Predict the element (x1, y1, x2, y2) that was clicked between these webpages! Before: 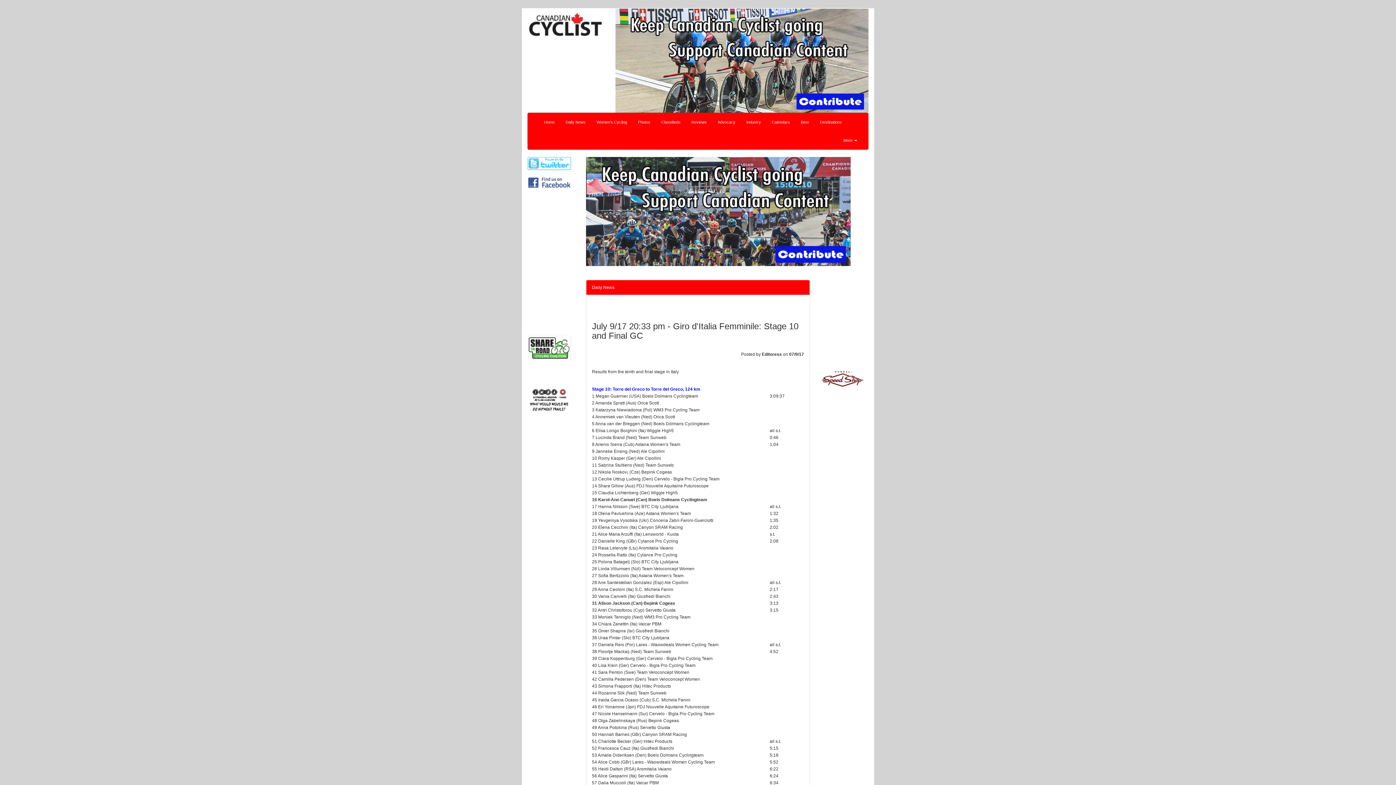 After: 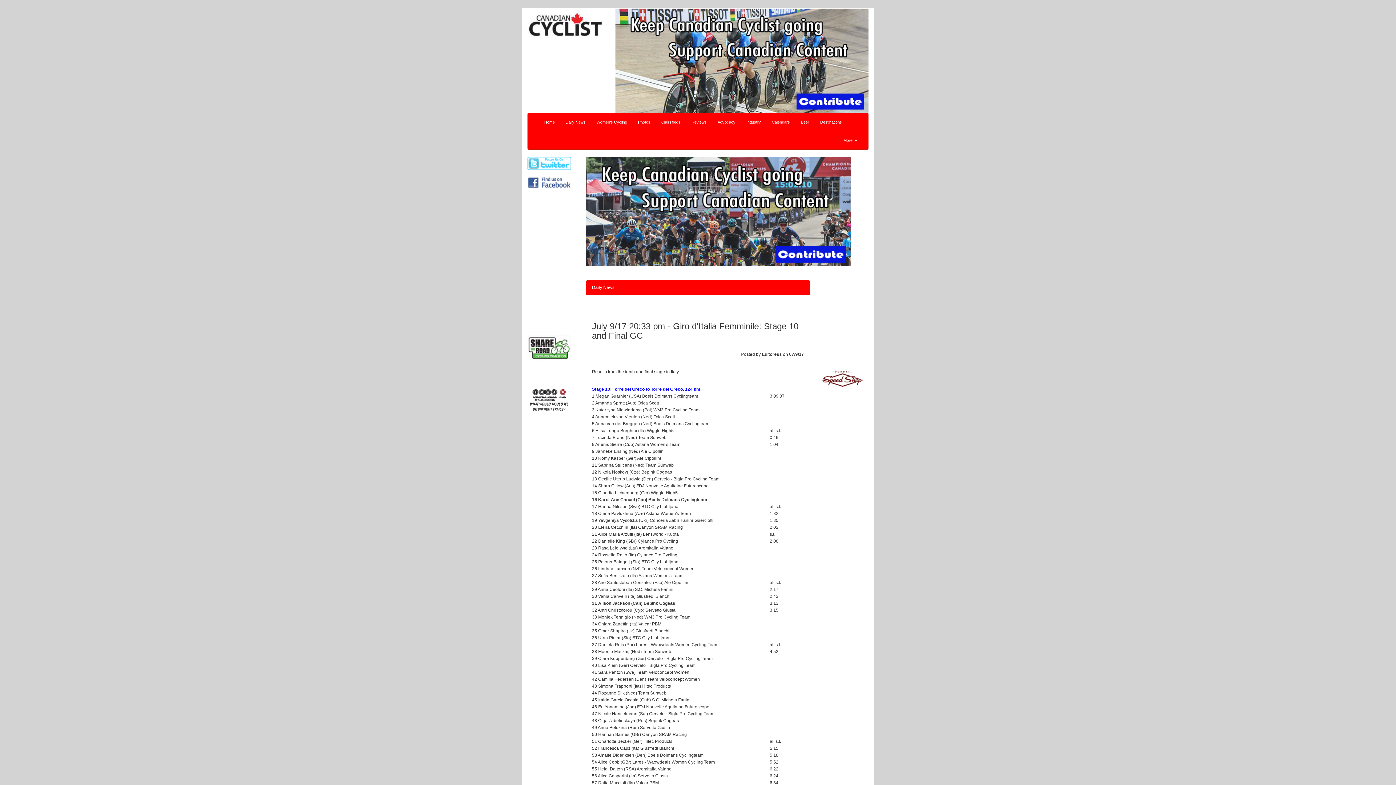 Action: bbox: (527, 335, 575, 360)